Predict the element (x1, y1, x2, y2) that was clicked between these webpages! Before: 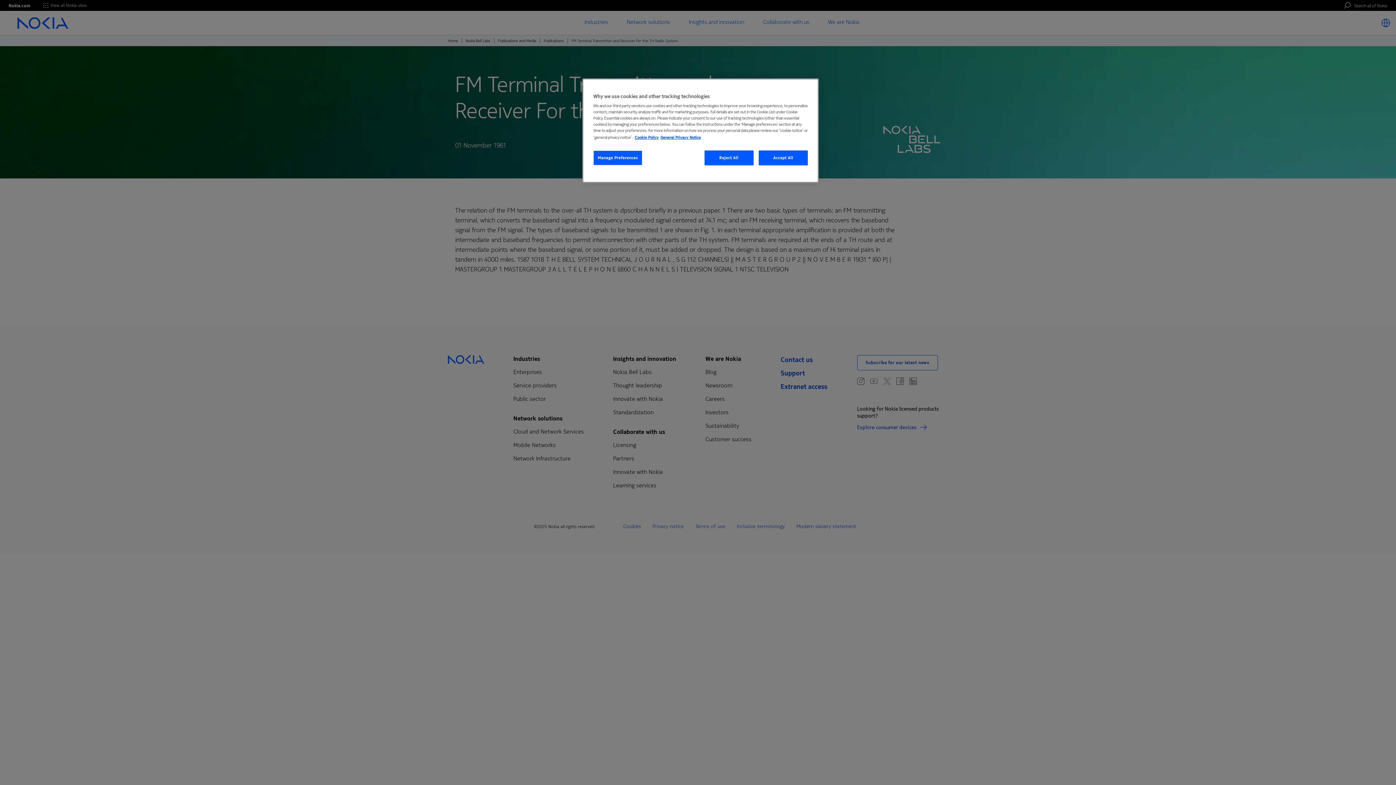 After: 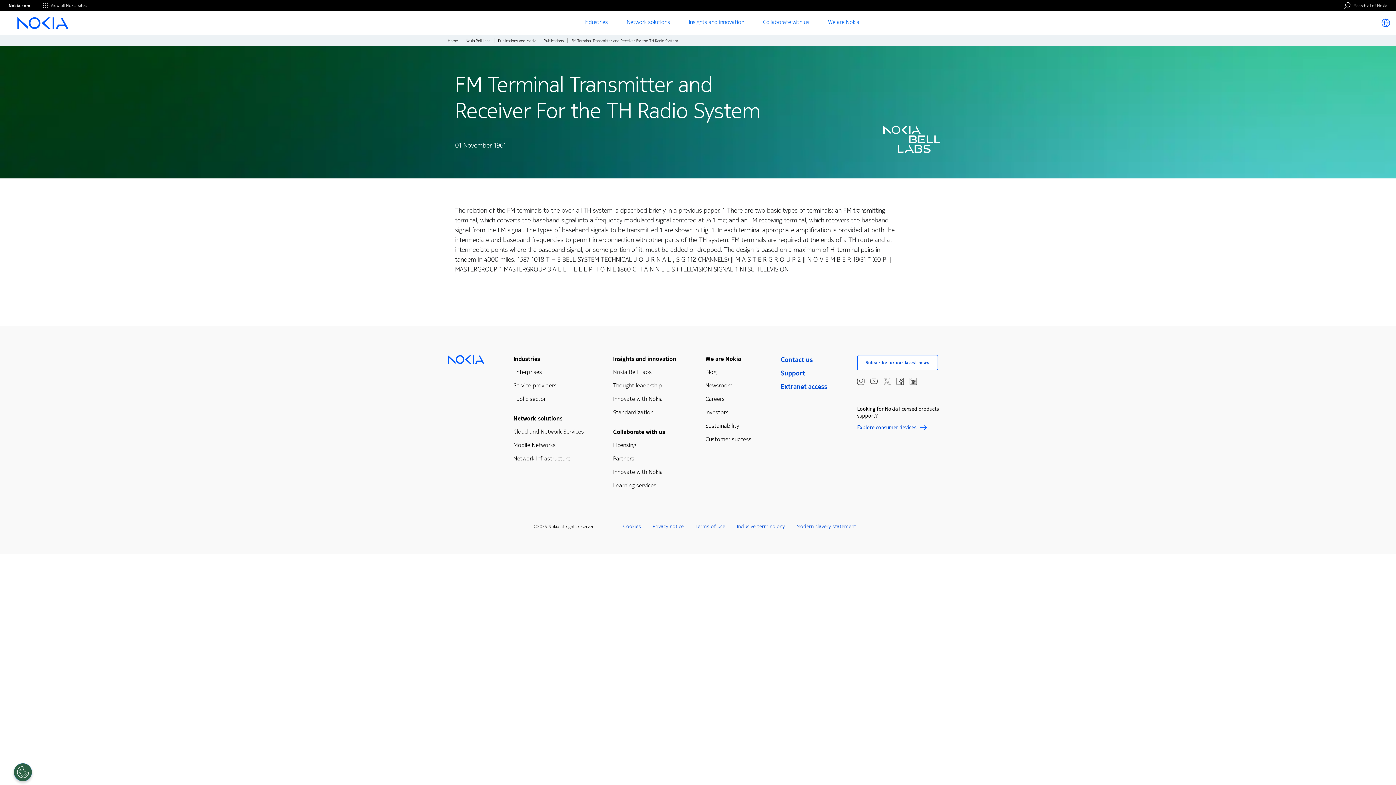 Action: bbox: (758, 150, 808, 165) label: Accept All